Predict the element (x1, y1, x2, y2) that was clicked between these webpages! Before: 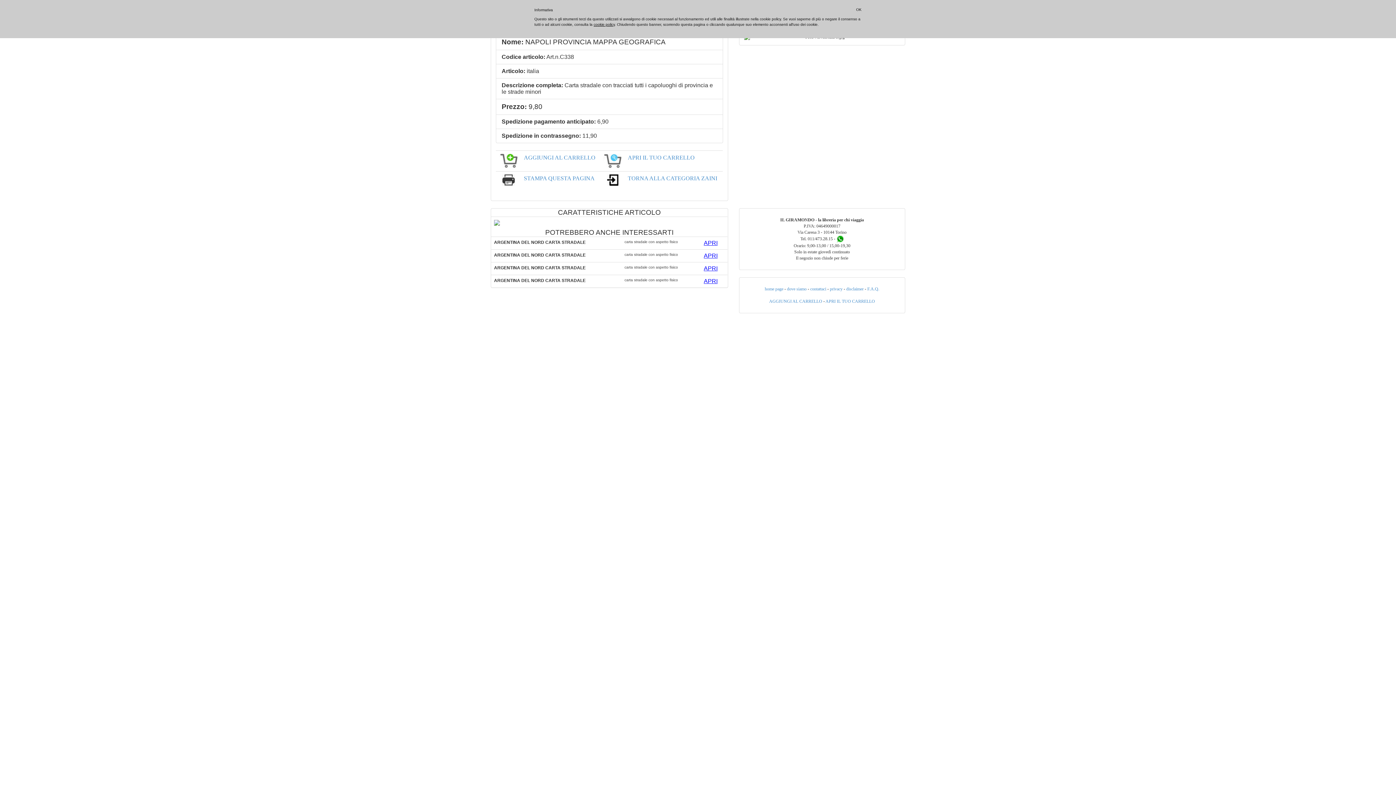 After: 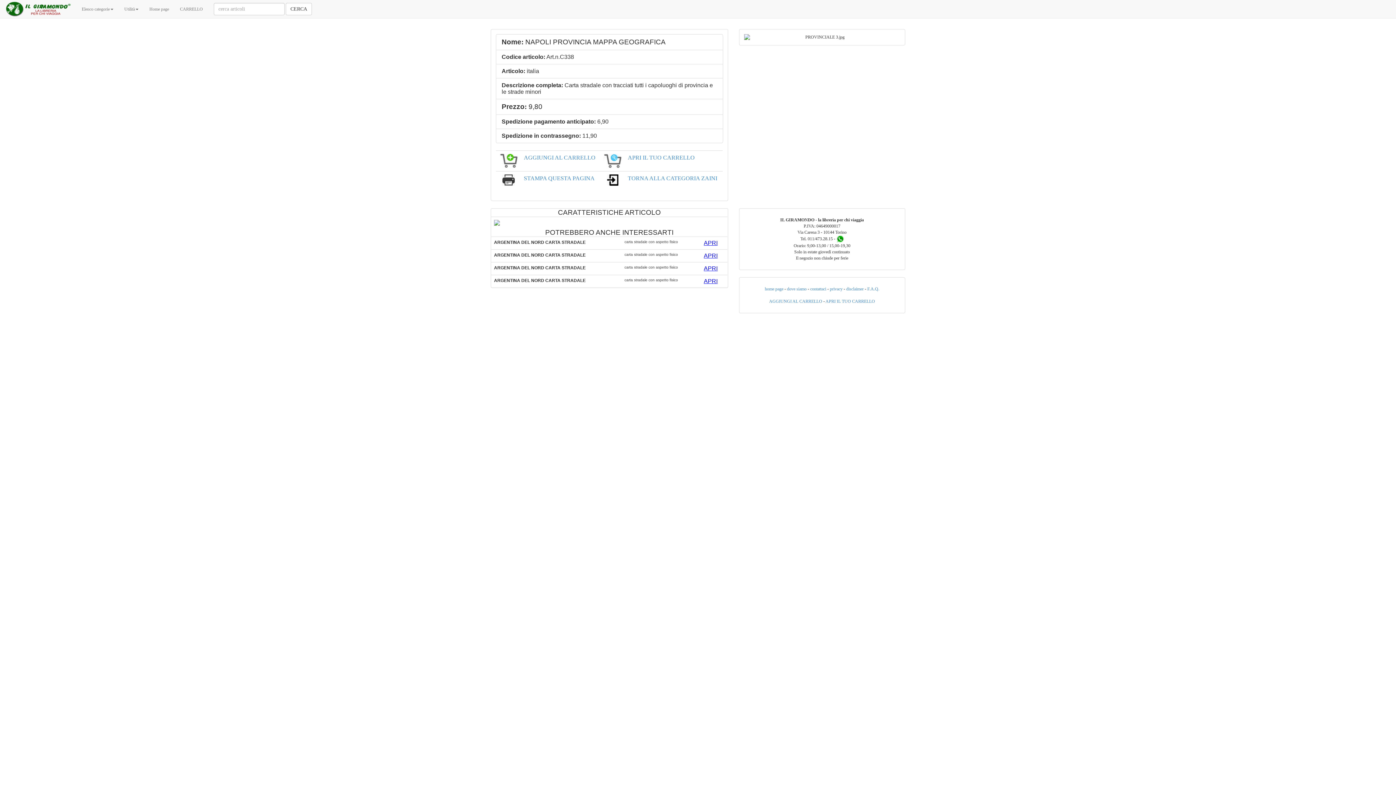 Action: bbox: (603, 153, 622, 168)